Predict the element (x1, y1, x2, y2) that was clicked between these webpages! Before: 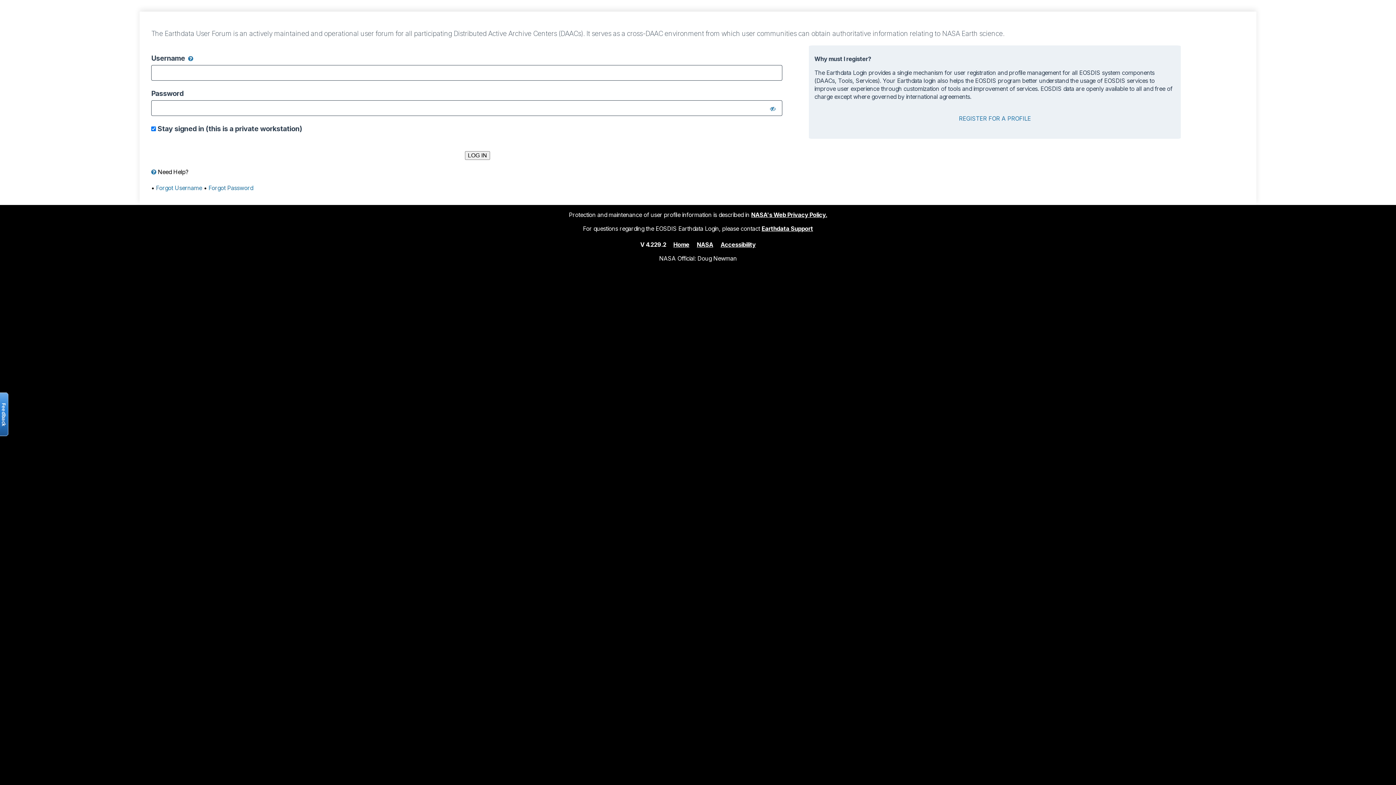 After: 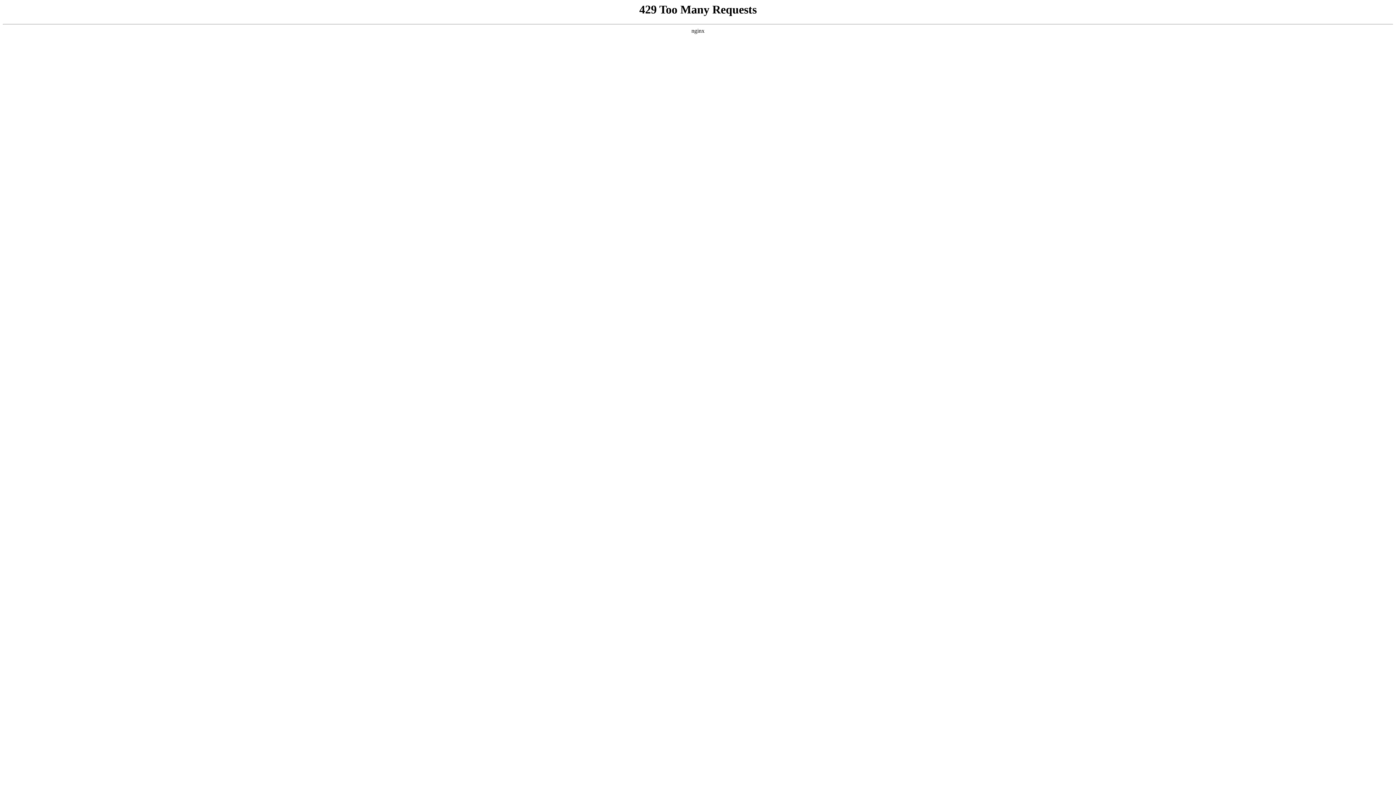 Action: bbox: (720, 240, 755, 248) label: Accessibility